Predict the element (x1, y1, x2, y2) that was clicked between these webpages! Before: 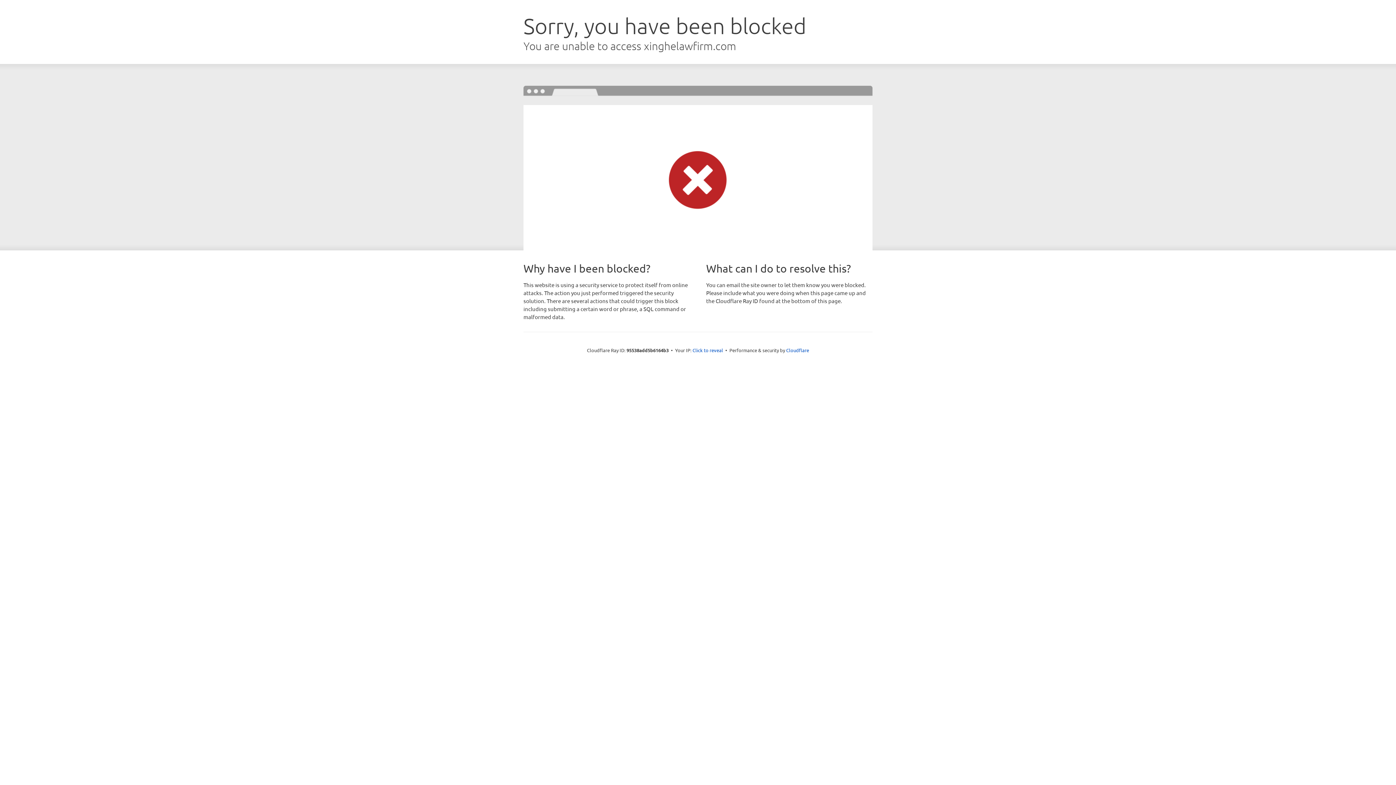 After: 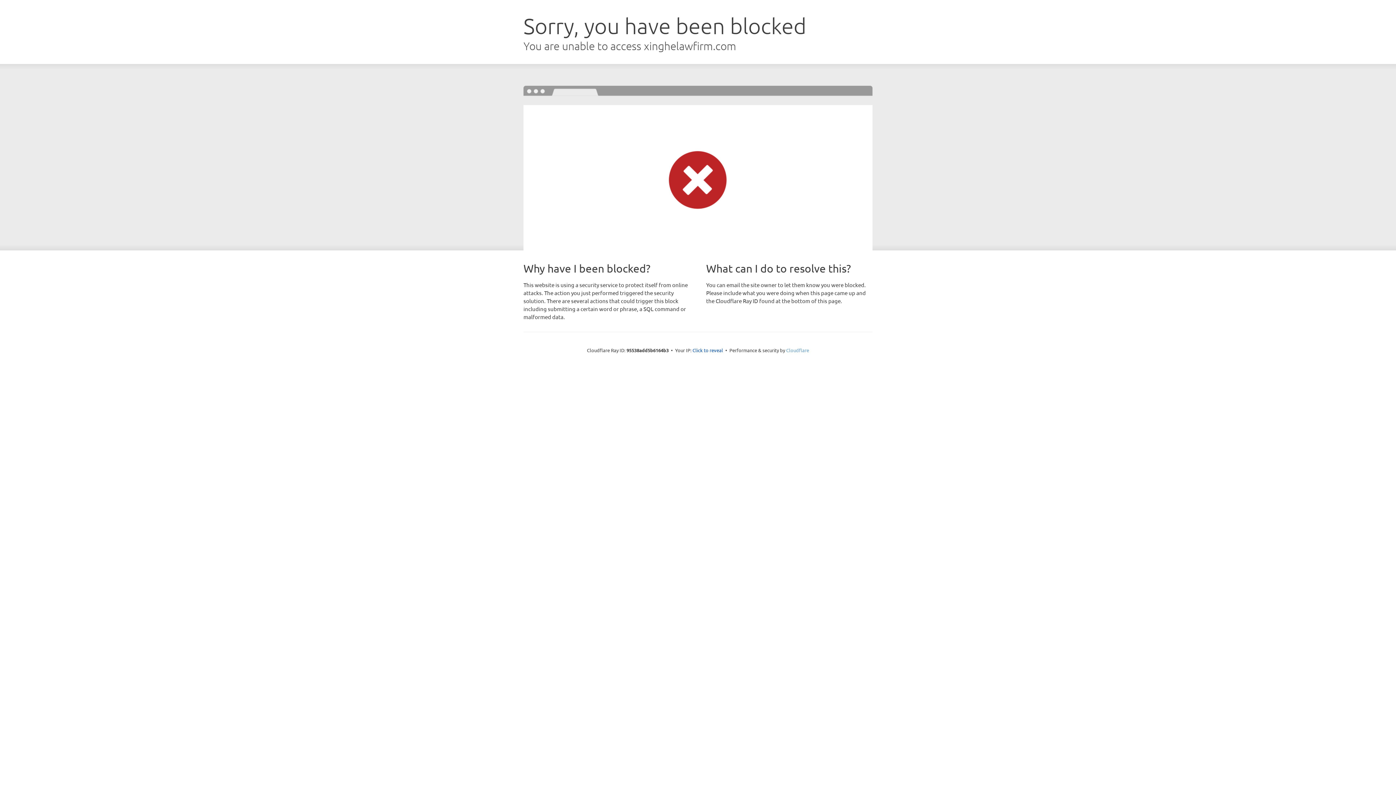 Action: label: Cloudflare bbox: (786, 347, 809, 353)